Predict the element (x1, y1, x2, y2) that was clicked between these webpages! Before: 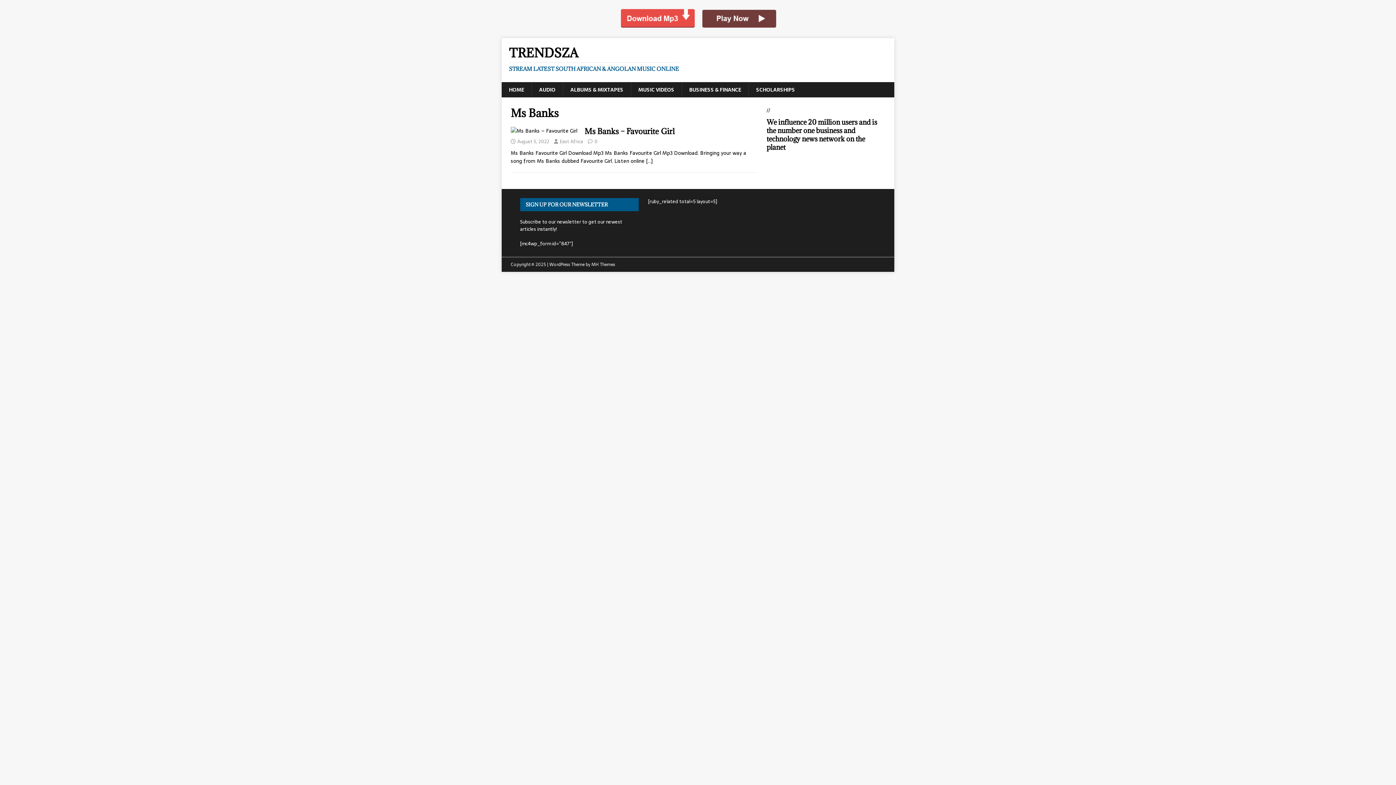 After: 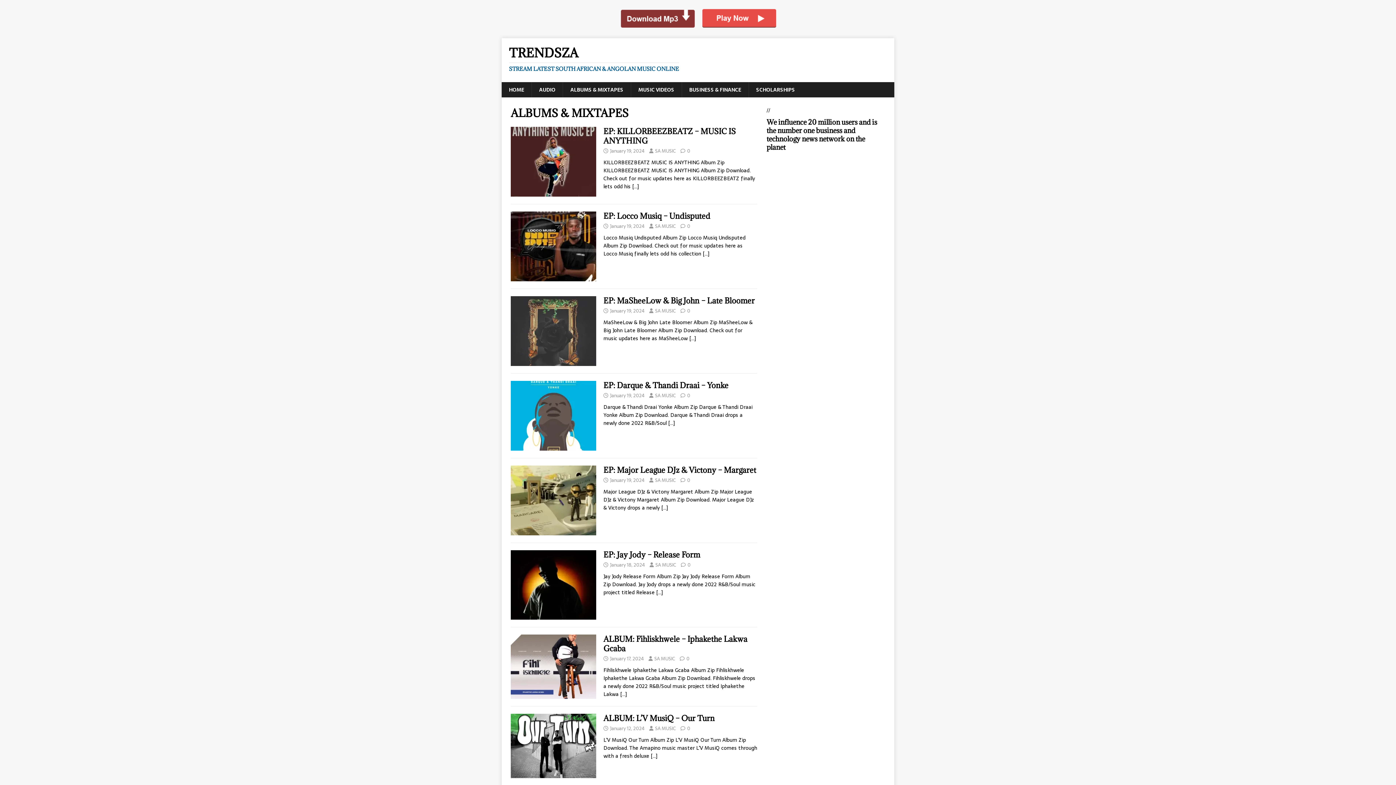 Action: label: ALBUMS & MIXTAPES bbox: (562, 82, 630, 97)